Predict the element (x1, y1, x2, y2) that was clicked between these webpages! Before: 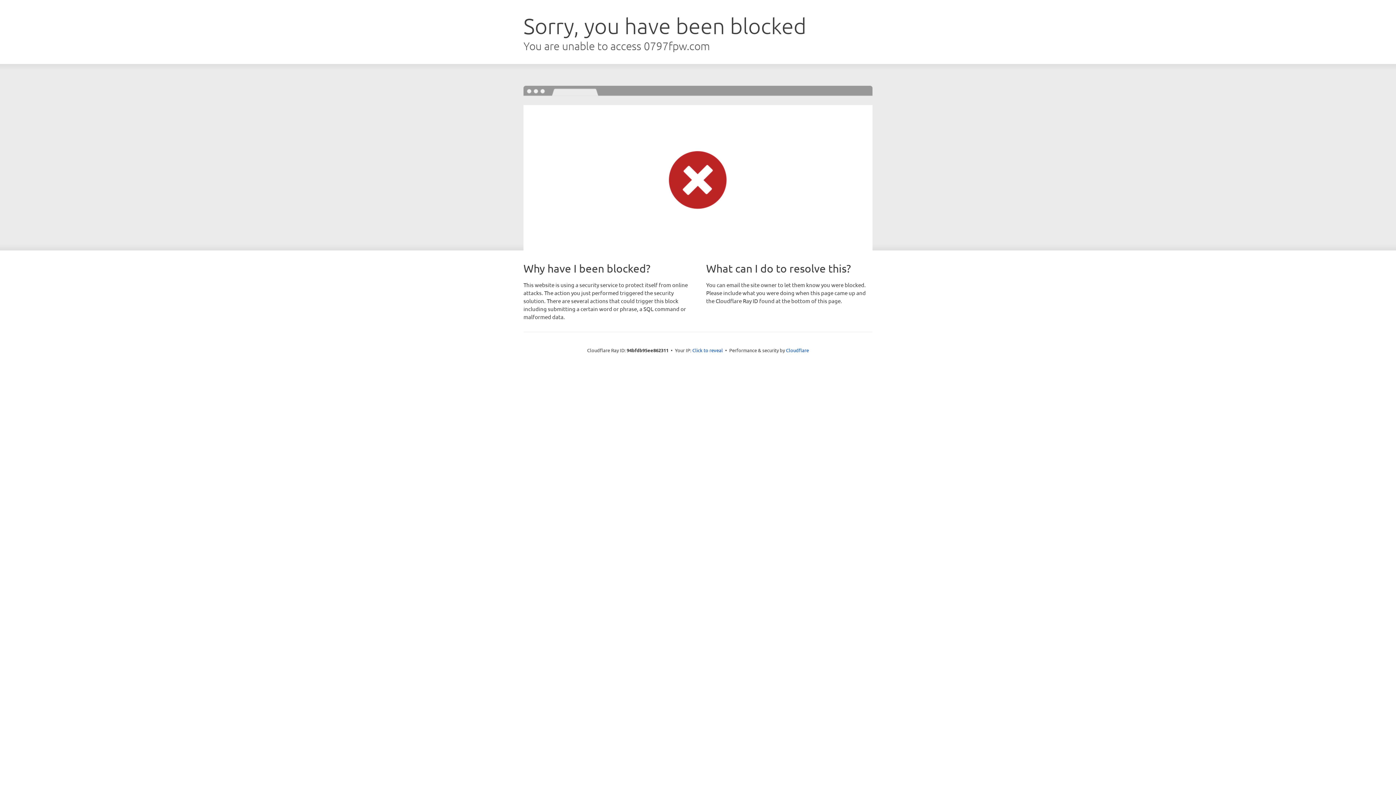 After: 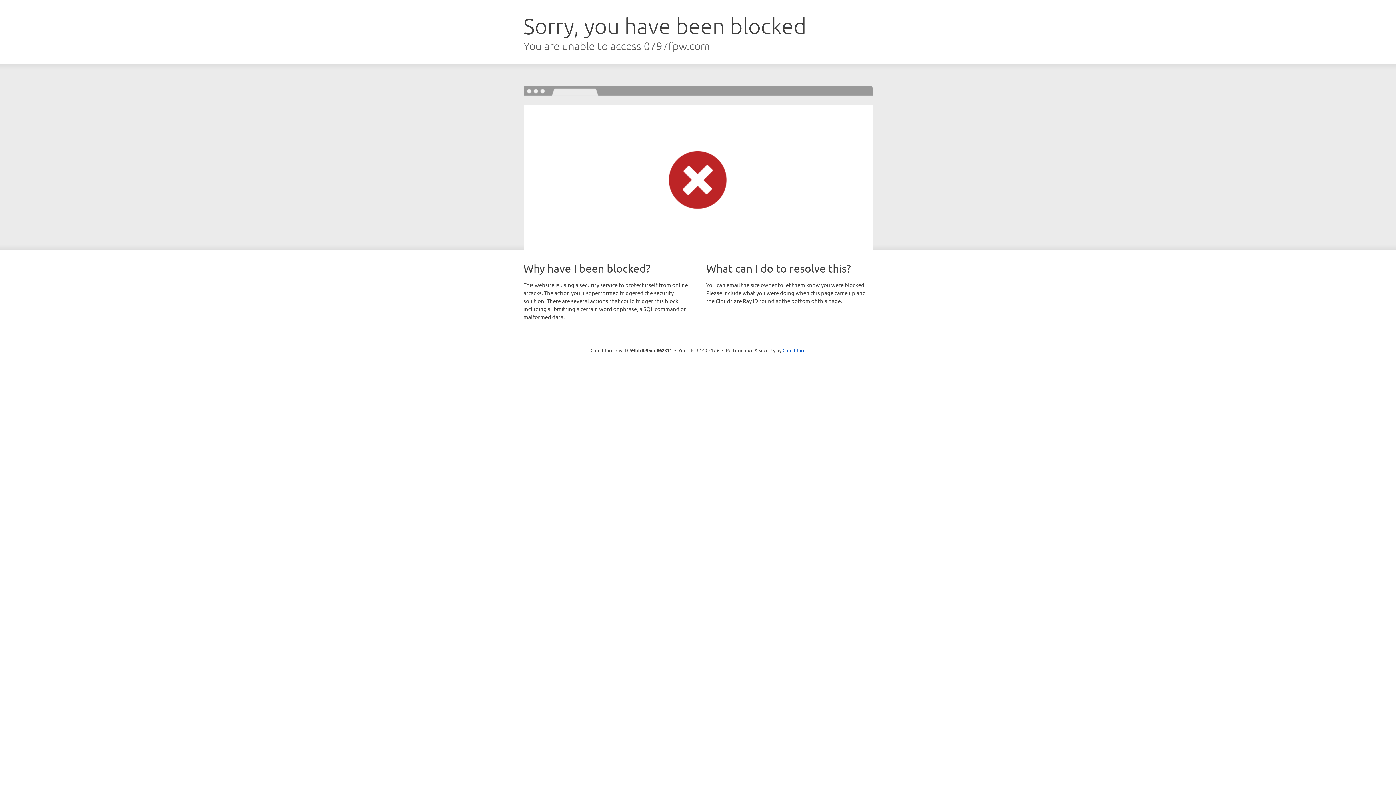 Action: bbox: (692, 346, 723, 353) label: Click to reveal